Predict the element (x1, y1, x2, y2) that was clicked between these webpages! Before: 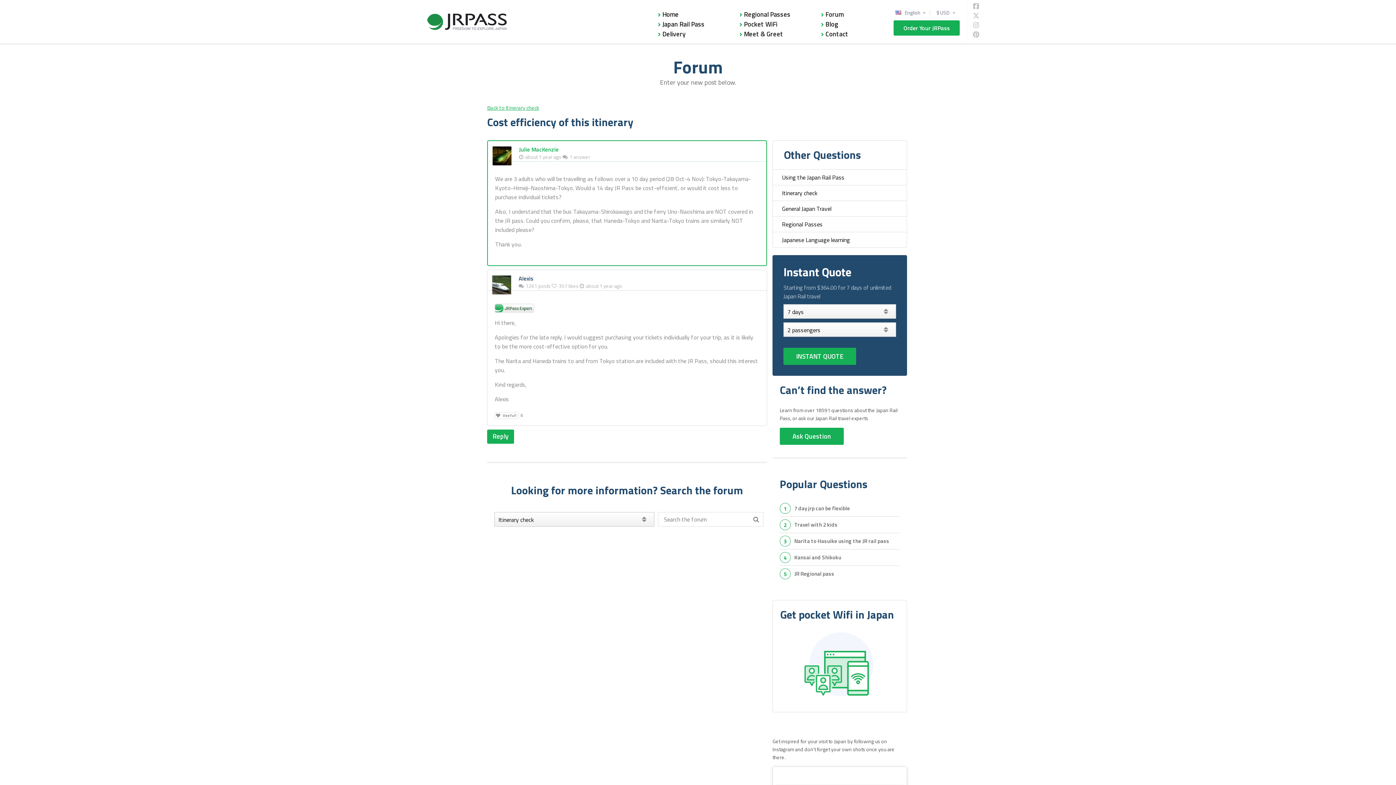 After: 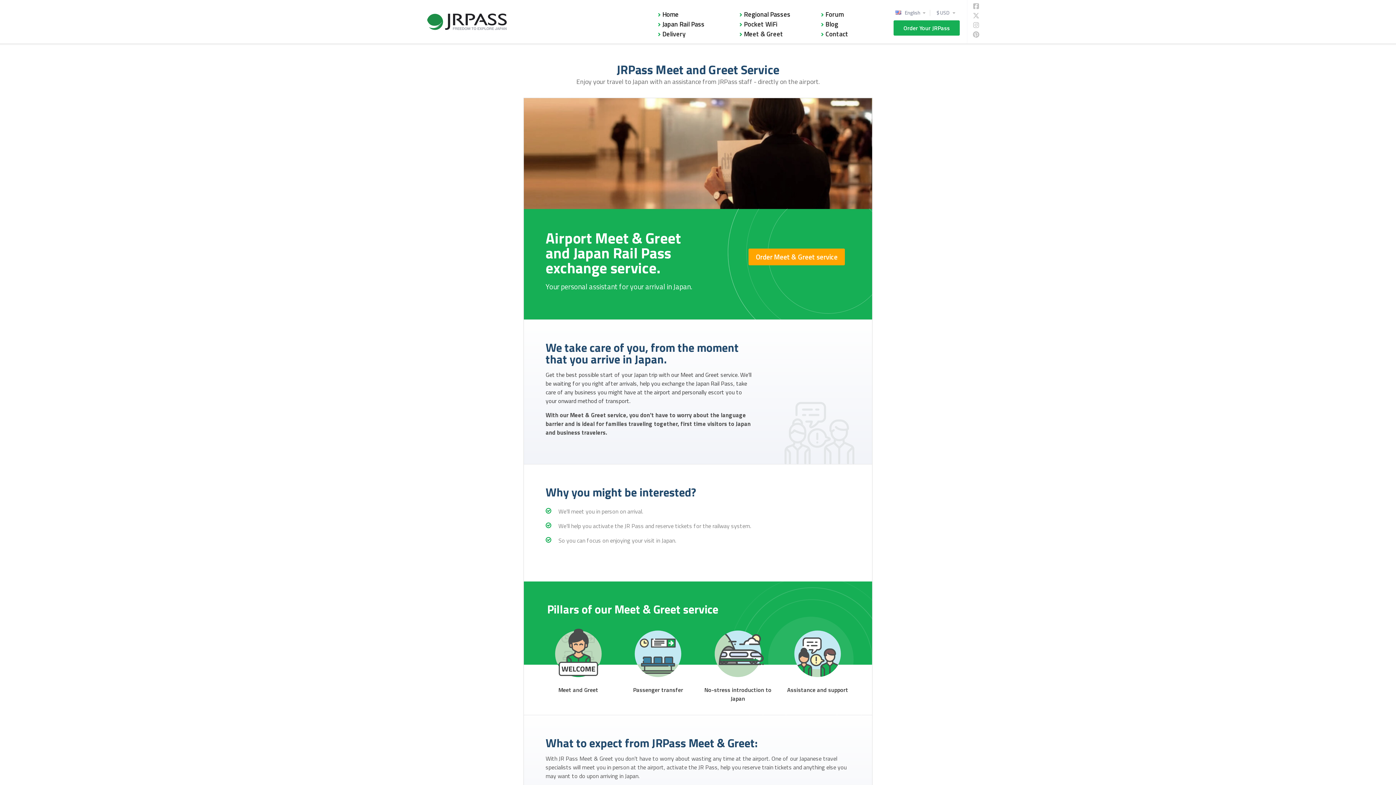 Action: label: Meet & Greet bbox: (739, 29, 812, 38)